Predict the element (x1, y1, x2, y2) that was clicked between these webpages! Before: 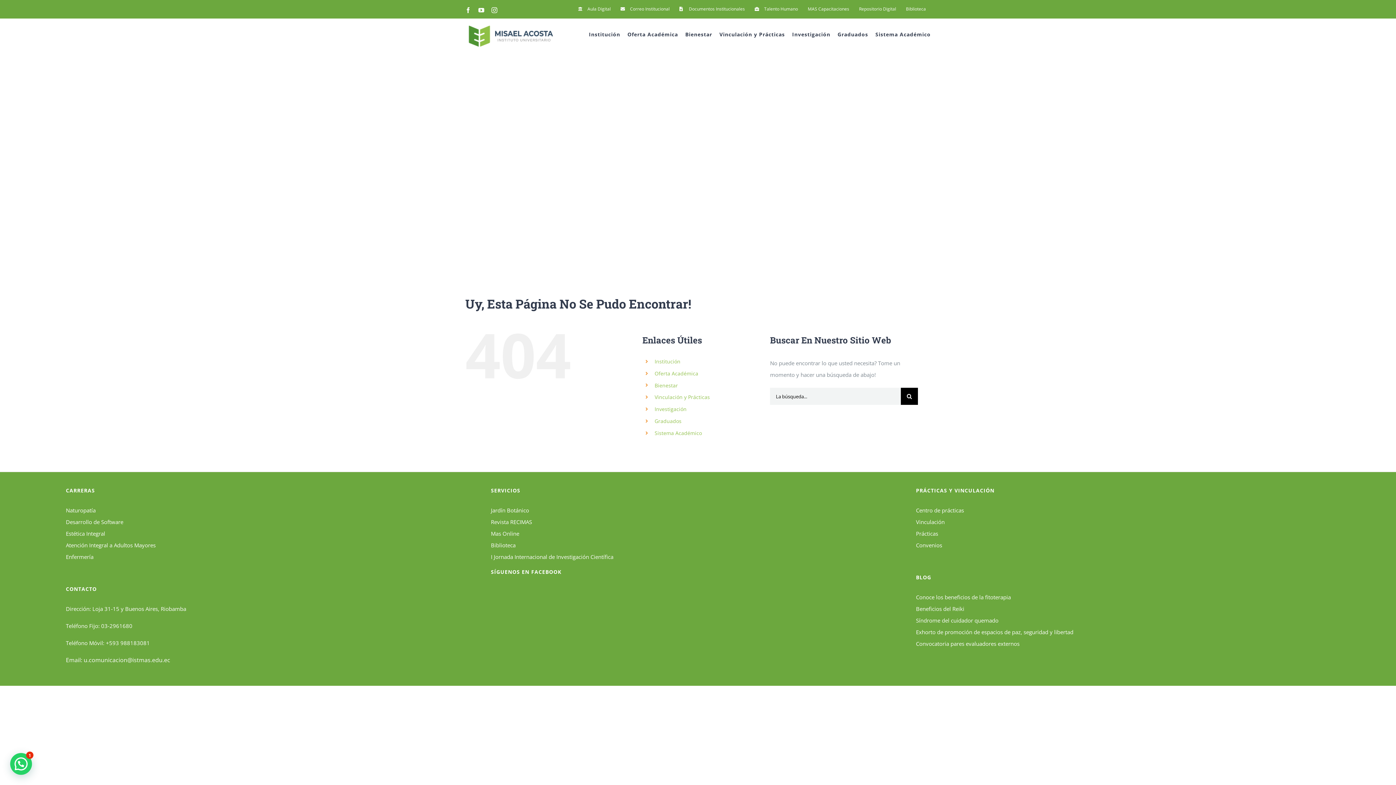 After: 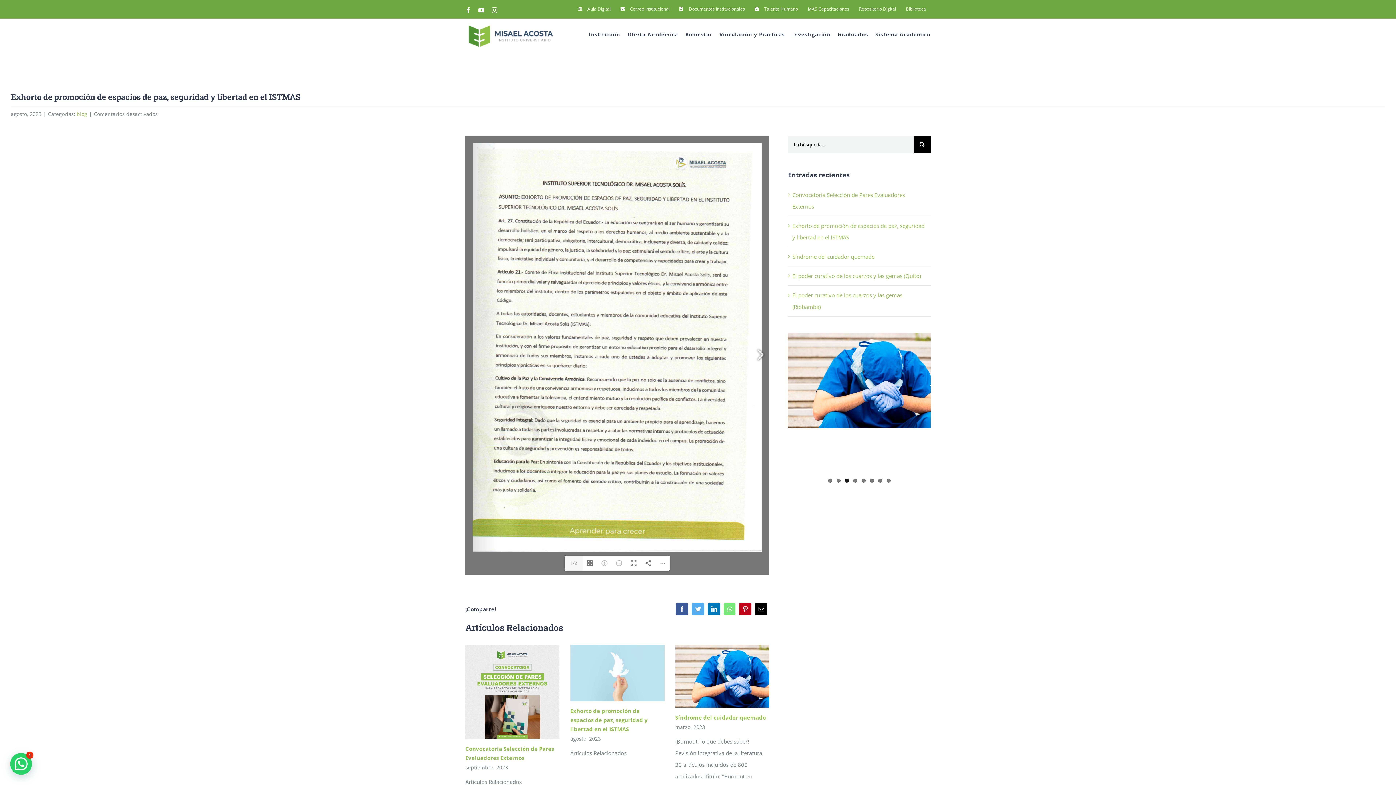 Action: bbox: (916, 626, 1330, 638) label: Exhorto de promoción de espacios de paz, seguridad y libertad